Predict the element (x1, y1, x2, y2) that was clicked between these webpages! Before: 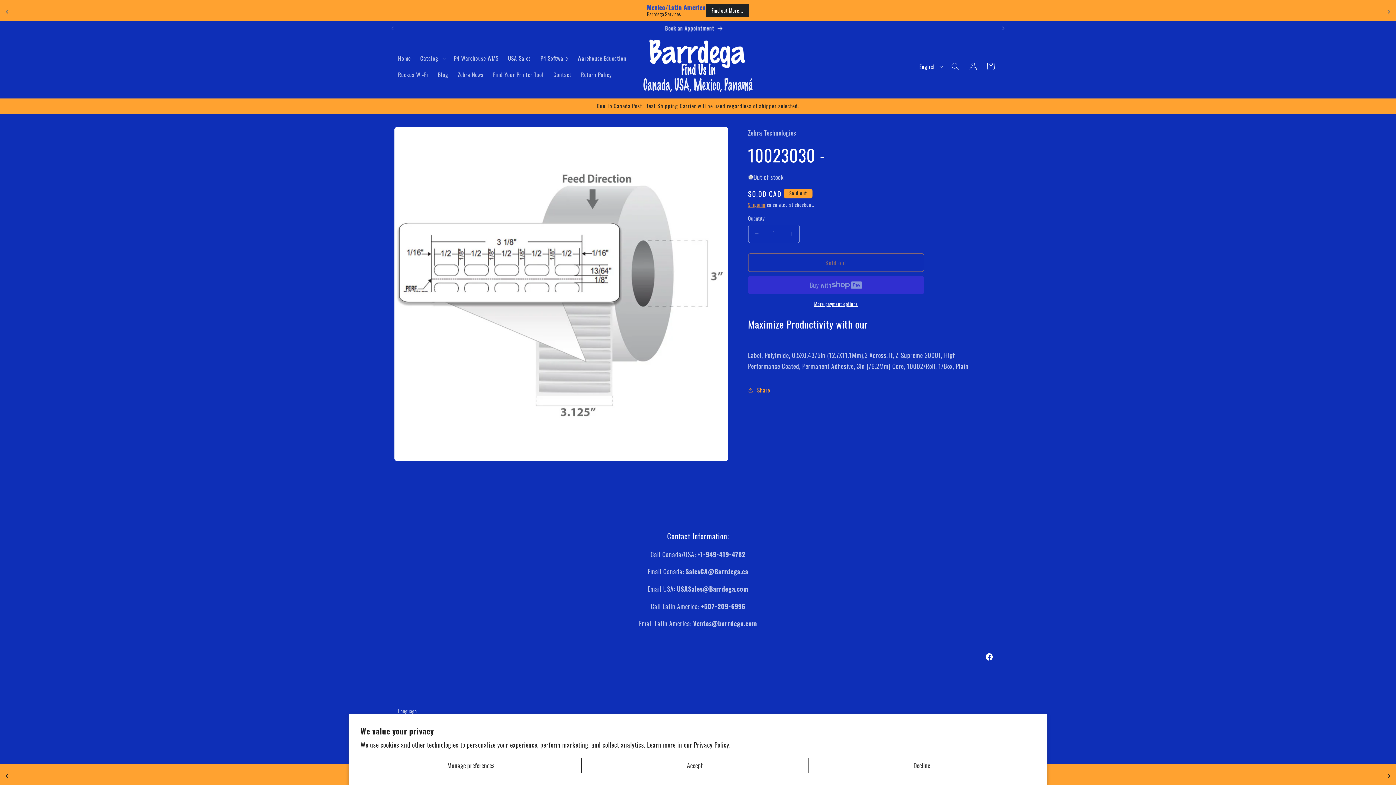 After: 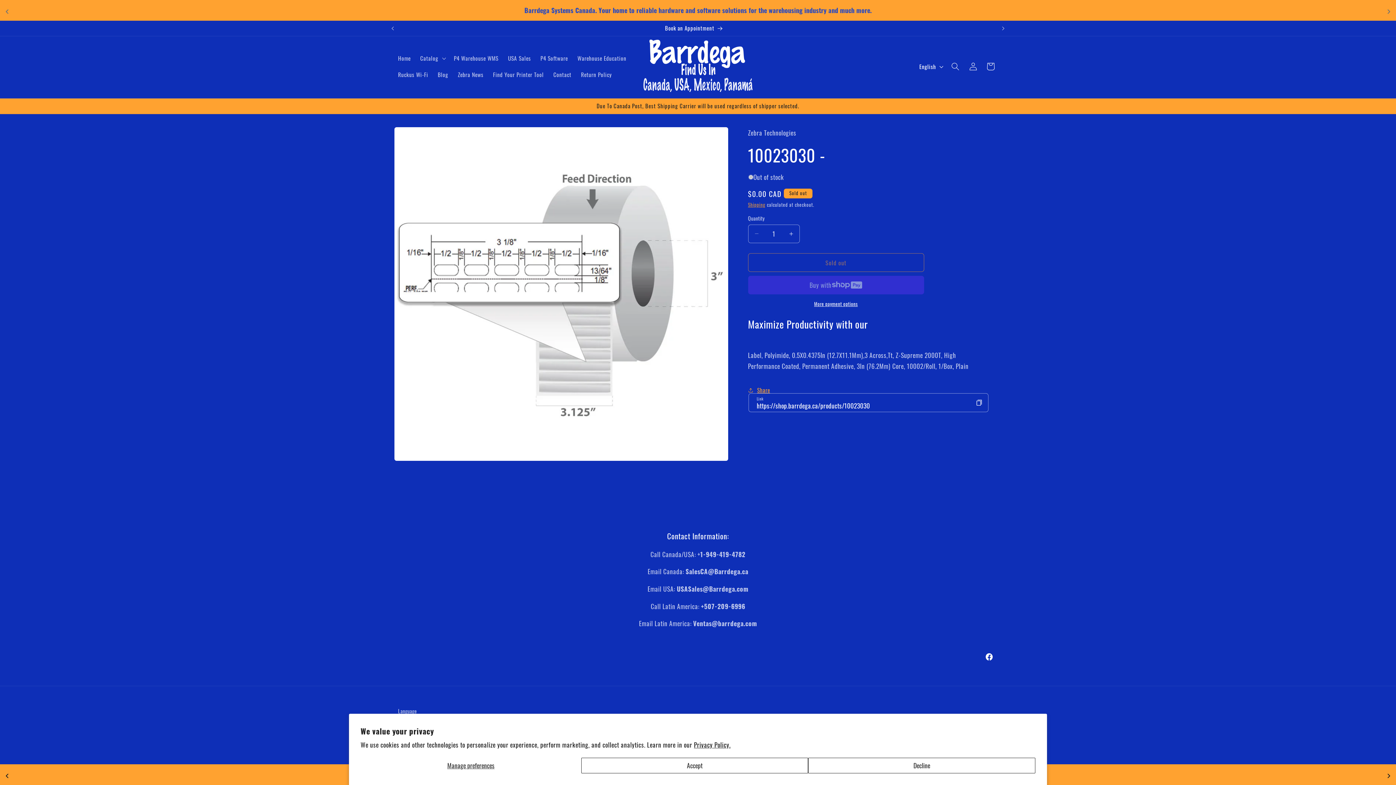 Action: label: Share bbox: (748, 381, 770, 399)